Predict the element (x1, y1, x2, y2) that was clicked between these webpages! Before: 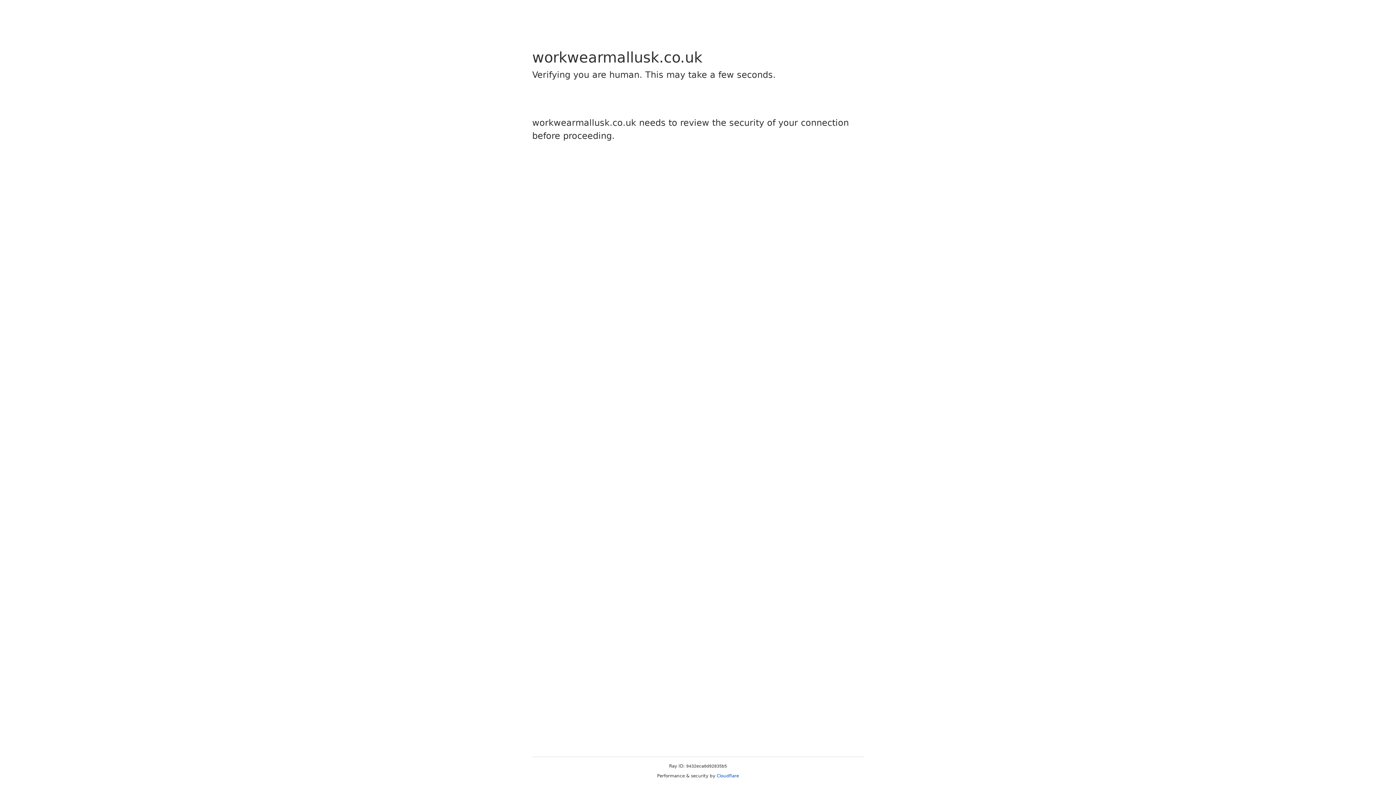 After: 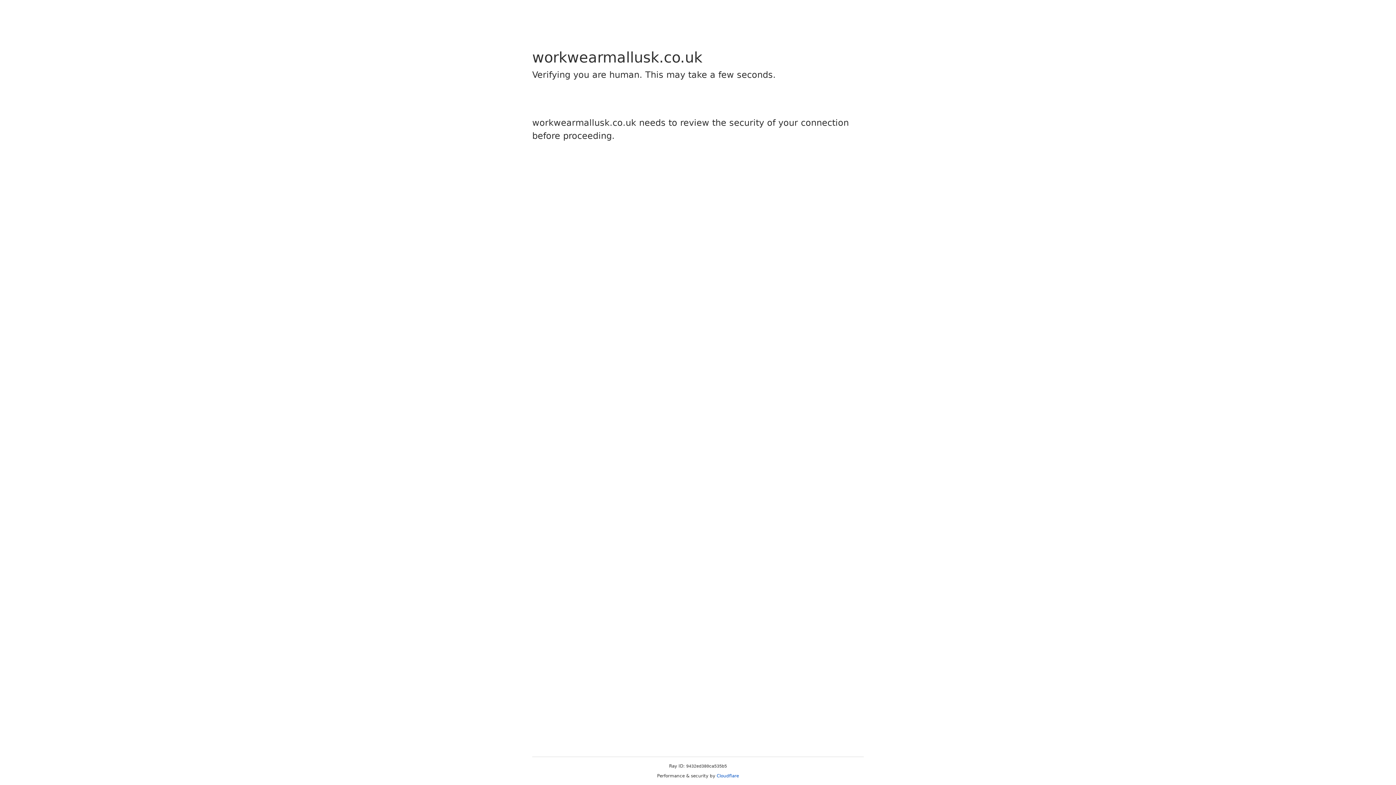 Action: label: Cloudflare bbox: (716, 773, 739, 778)